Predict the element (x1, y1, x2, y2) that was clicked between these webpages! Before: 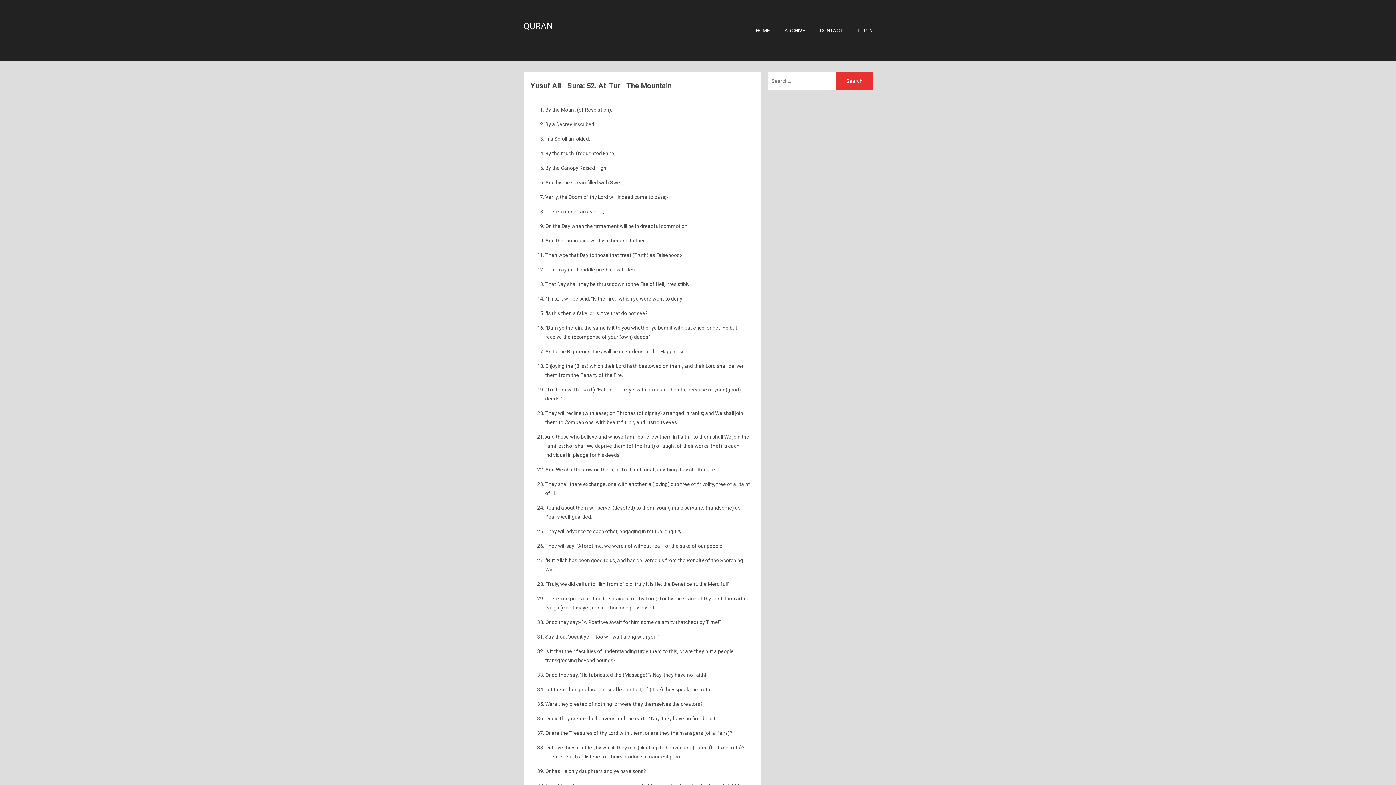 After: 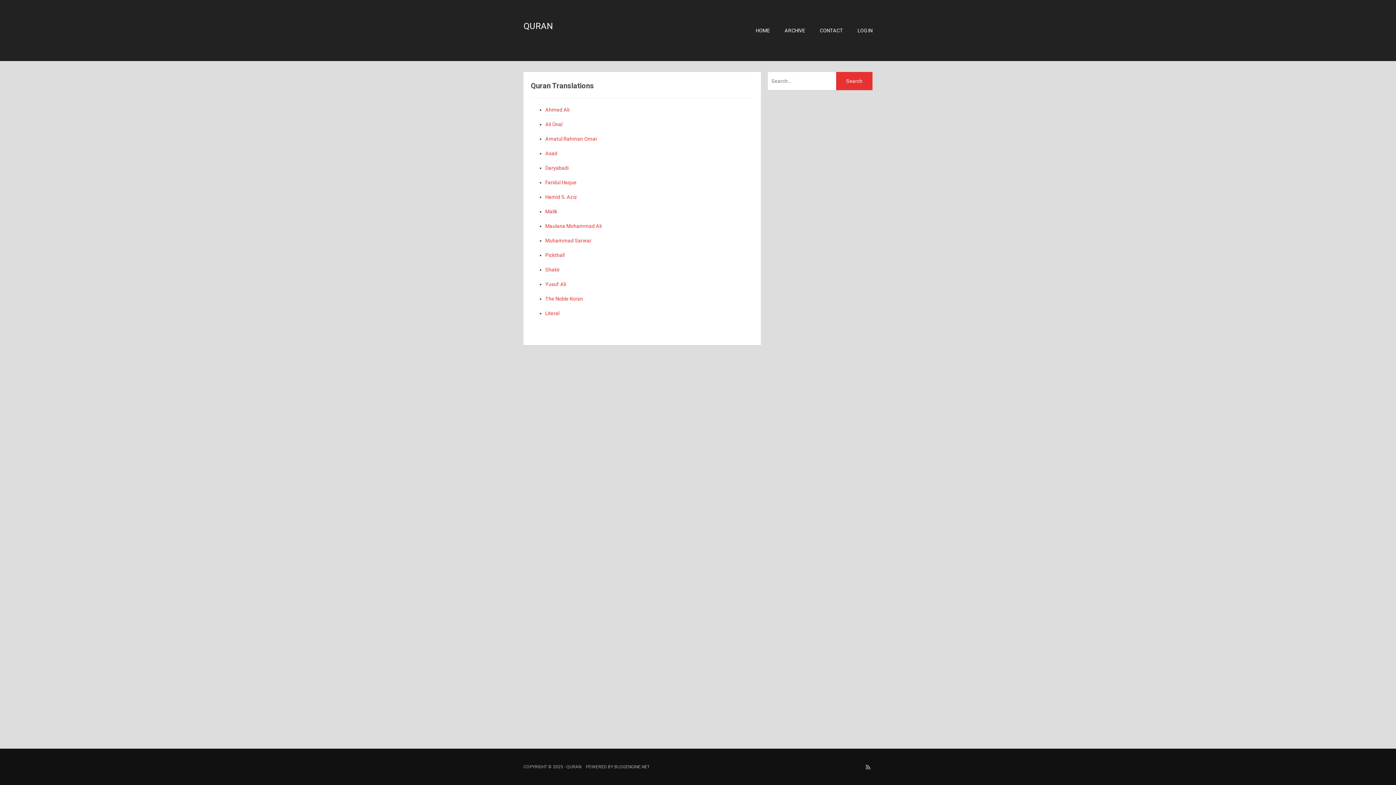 Action: bbox: (523, 21, 553, 31) label: QURAN